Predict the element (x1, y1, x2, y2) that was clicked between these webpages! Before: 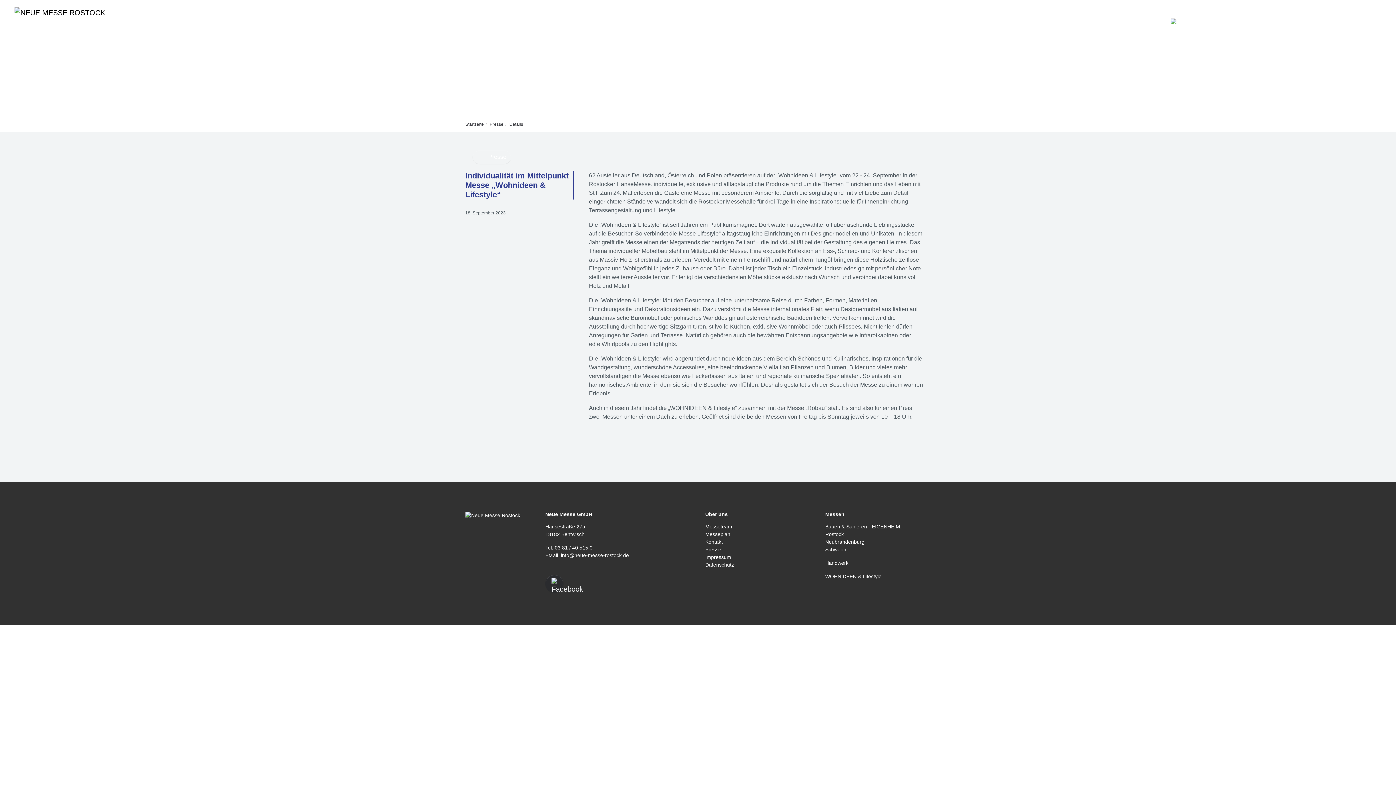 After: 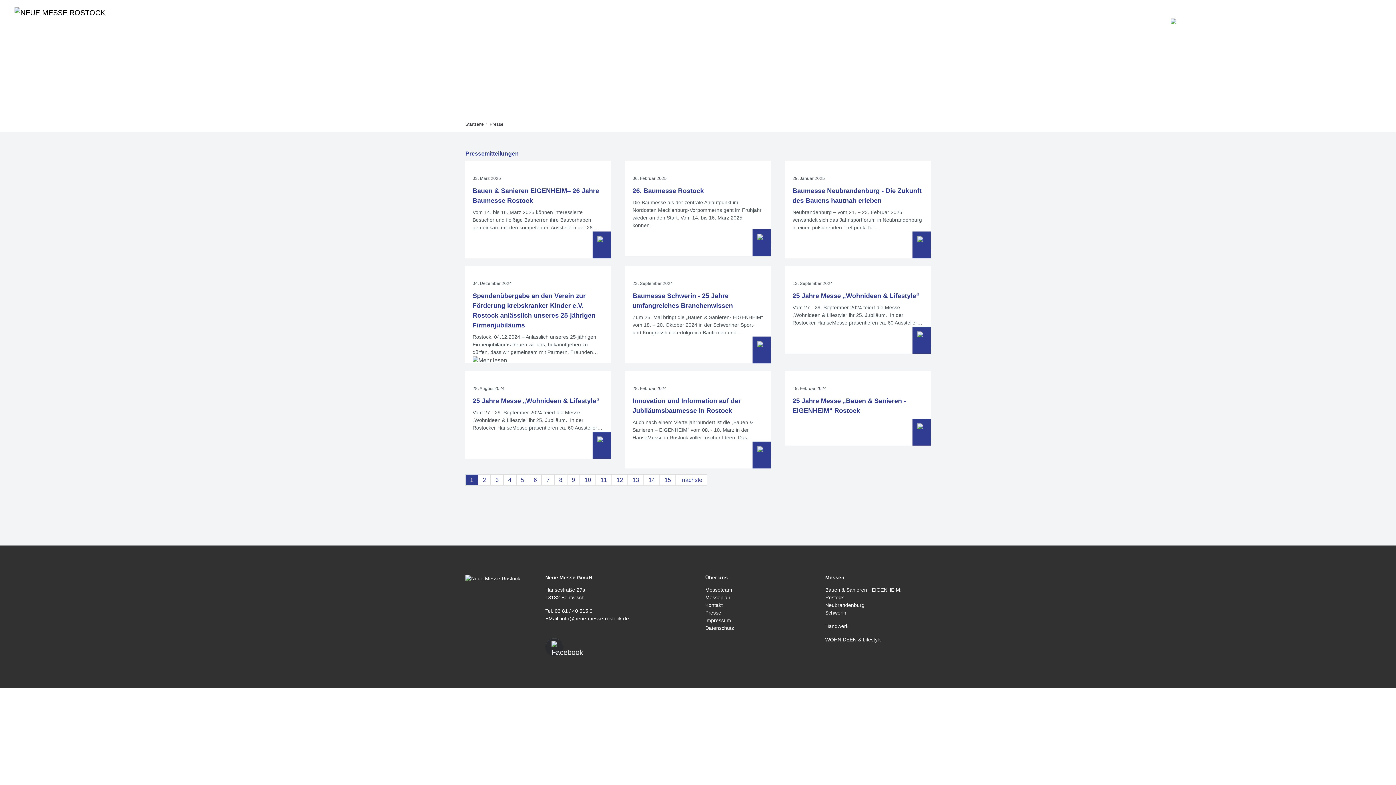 Action: bbox: (472, 150, 511, 164) label: Presse